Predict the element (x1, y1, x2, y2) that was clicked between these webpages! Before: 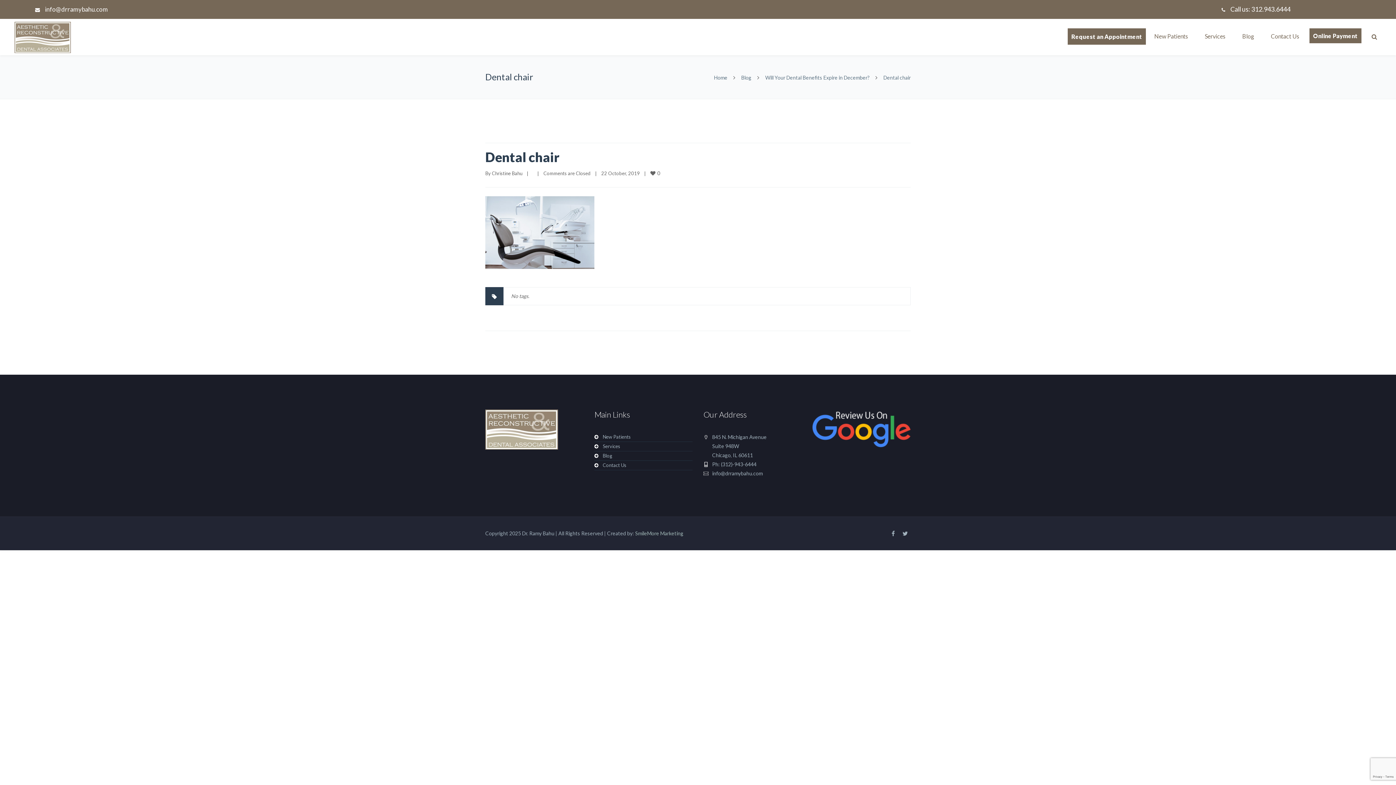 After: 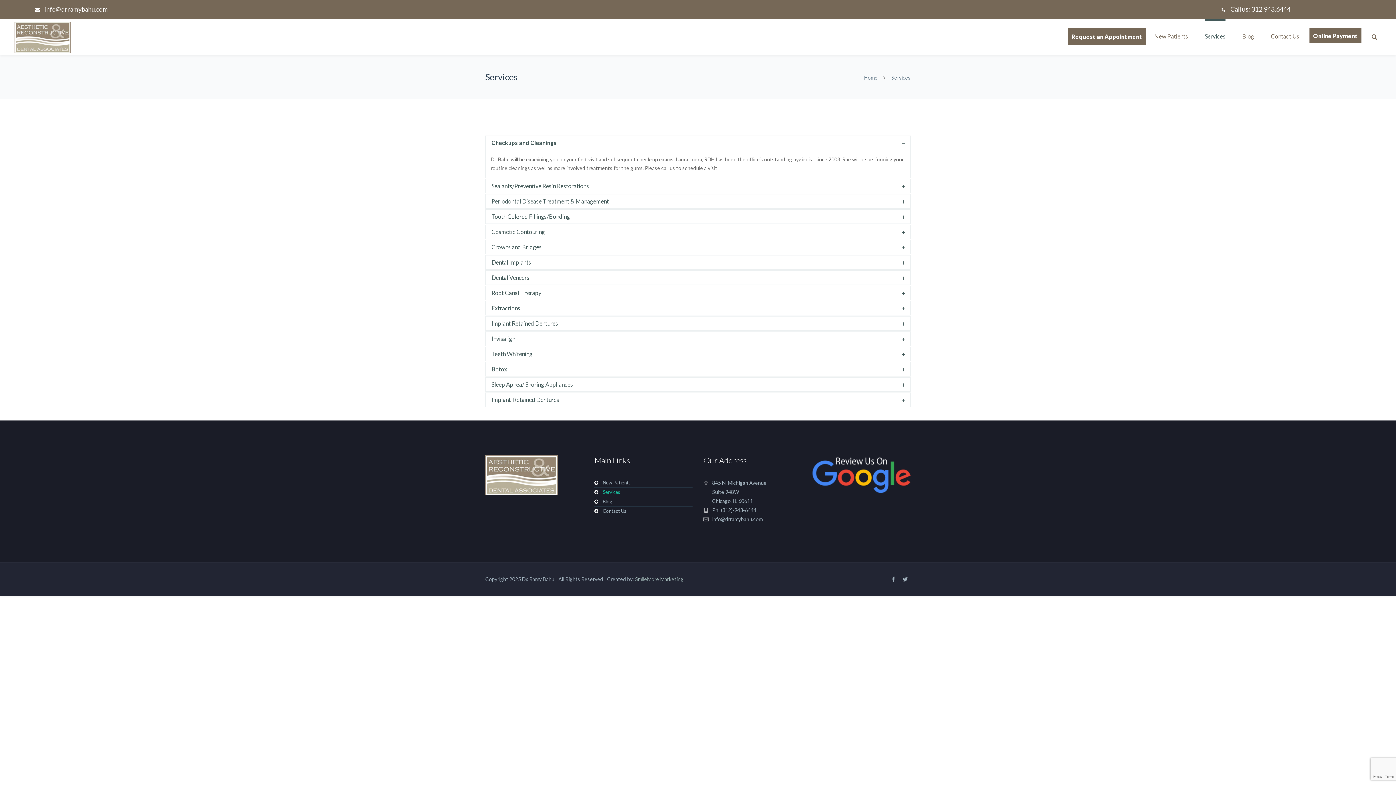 Action: label: Services bbox: (1205, 18, 1225, 55)